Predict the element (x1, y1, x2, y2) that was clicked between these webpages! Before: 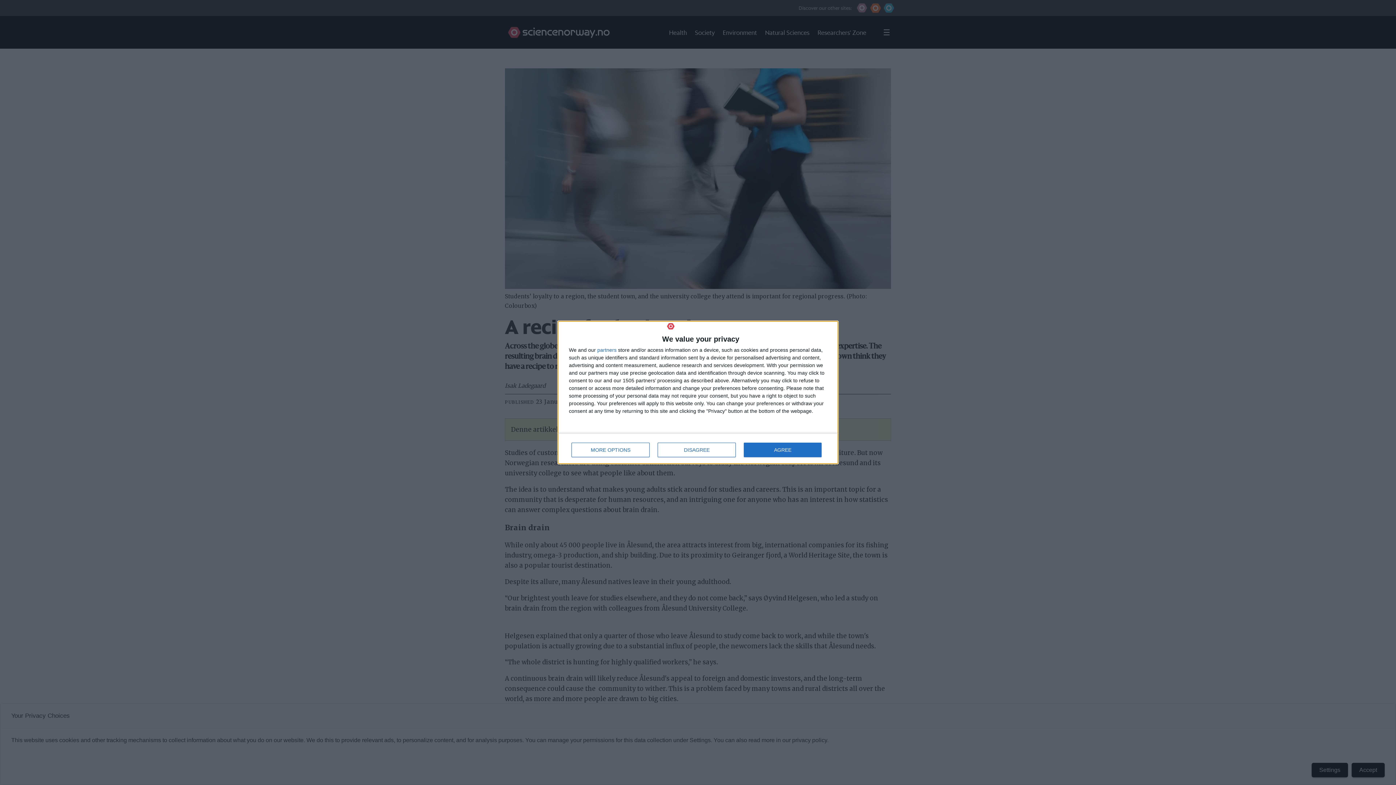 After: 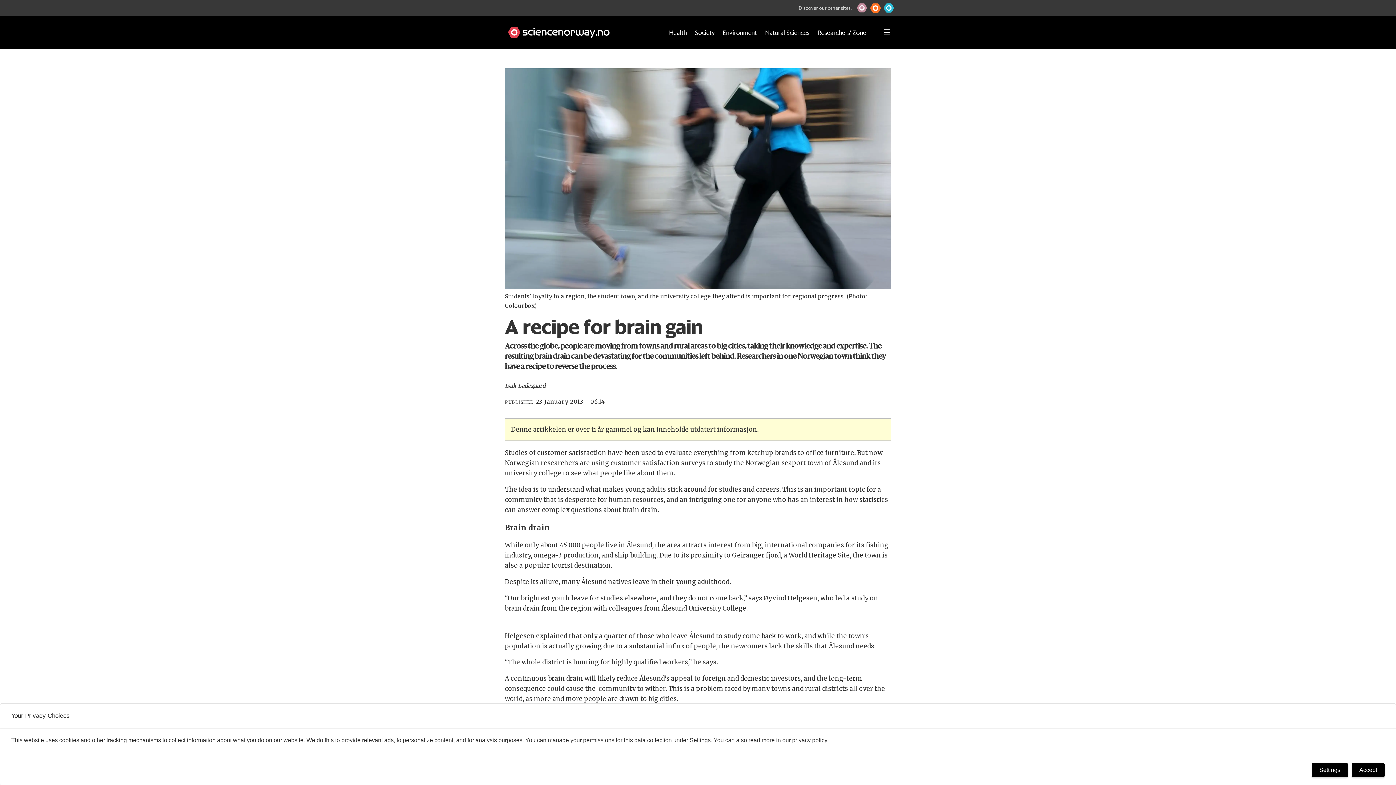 Action: bbox: (657, 443, 736, 457) label: DISAGREE